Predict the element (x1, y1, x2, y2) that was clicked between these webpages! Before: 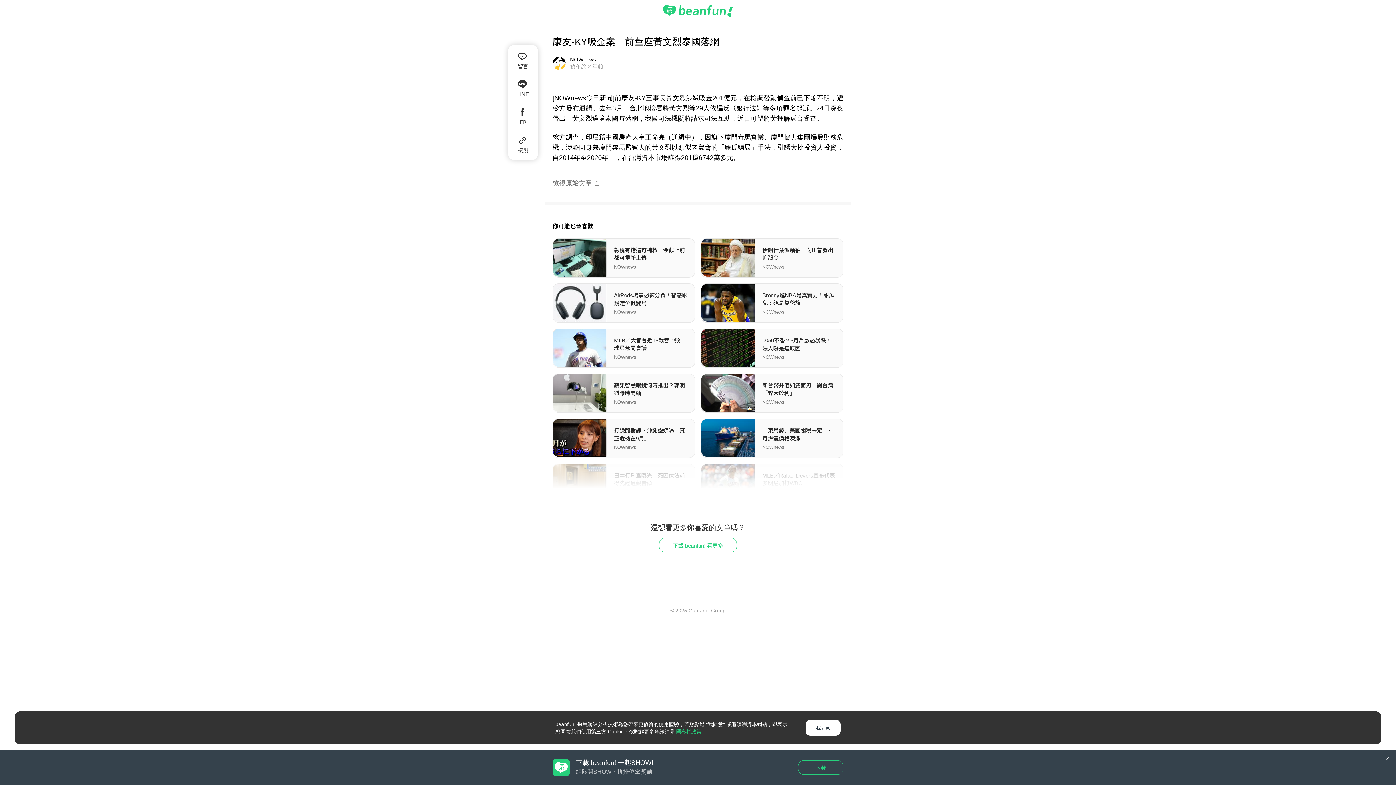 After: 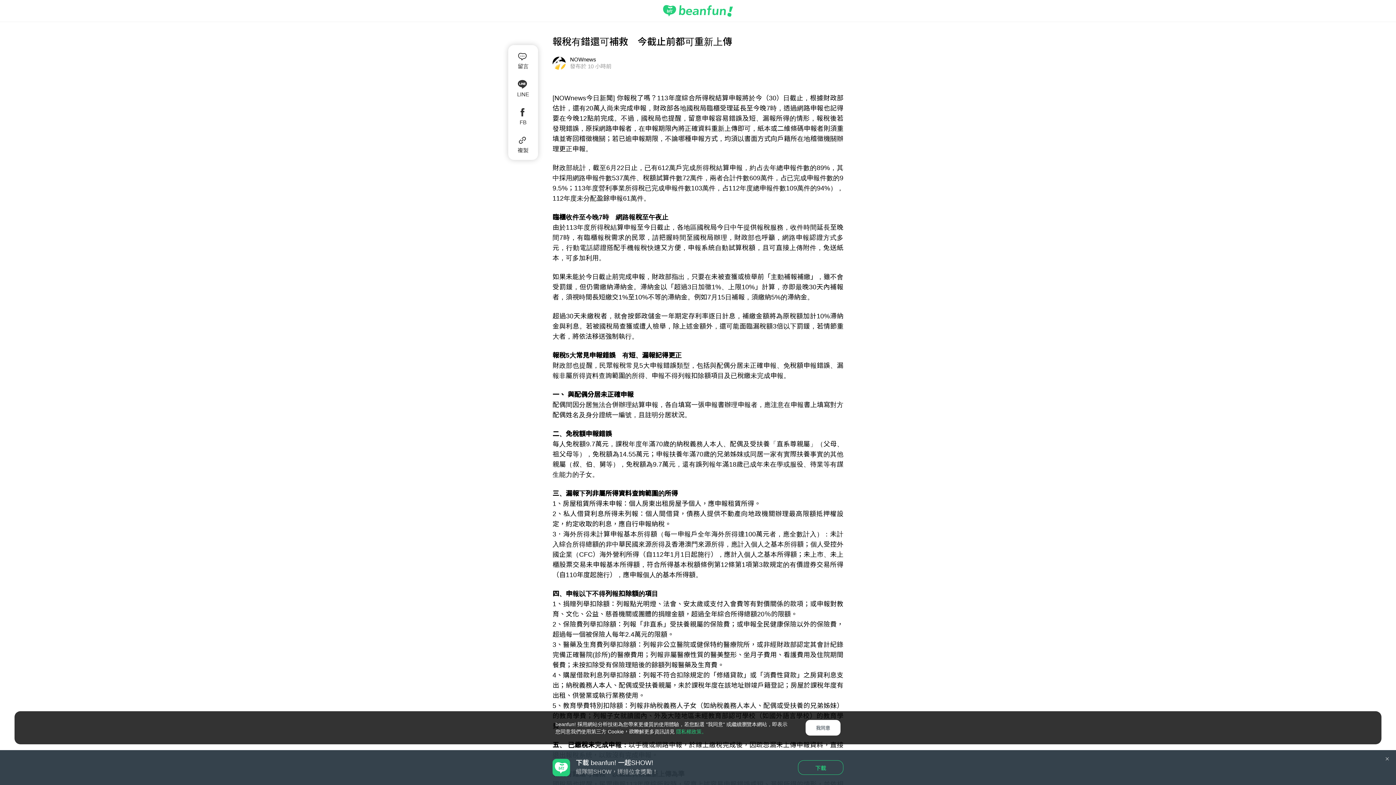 Action: bbox: (553, 238, 694, 277) label: 報稅有錯還可補救　今截止前都可重新上傳
NOWnews